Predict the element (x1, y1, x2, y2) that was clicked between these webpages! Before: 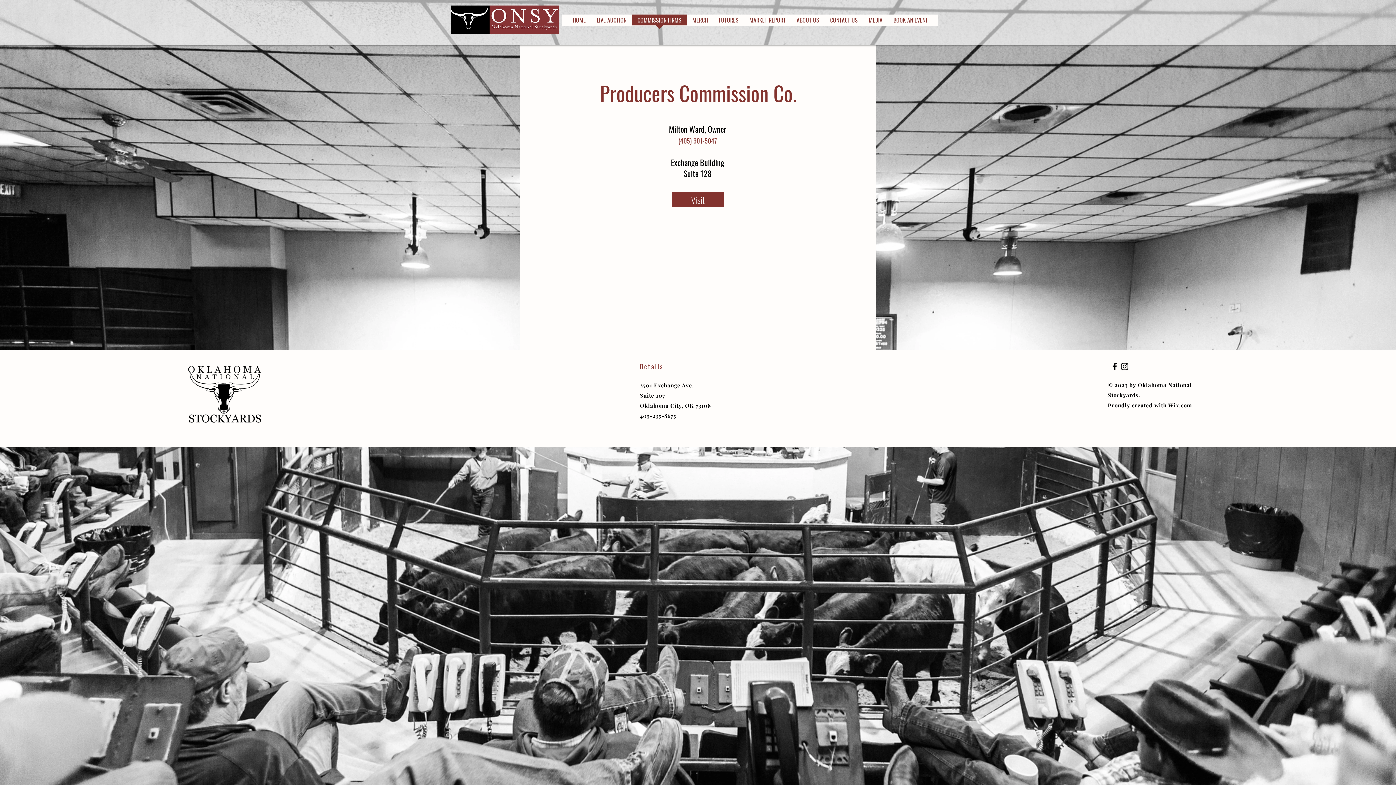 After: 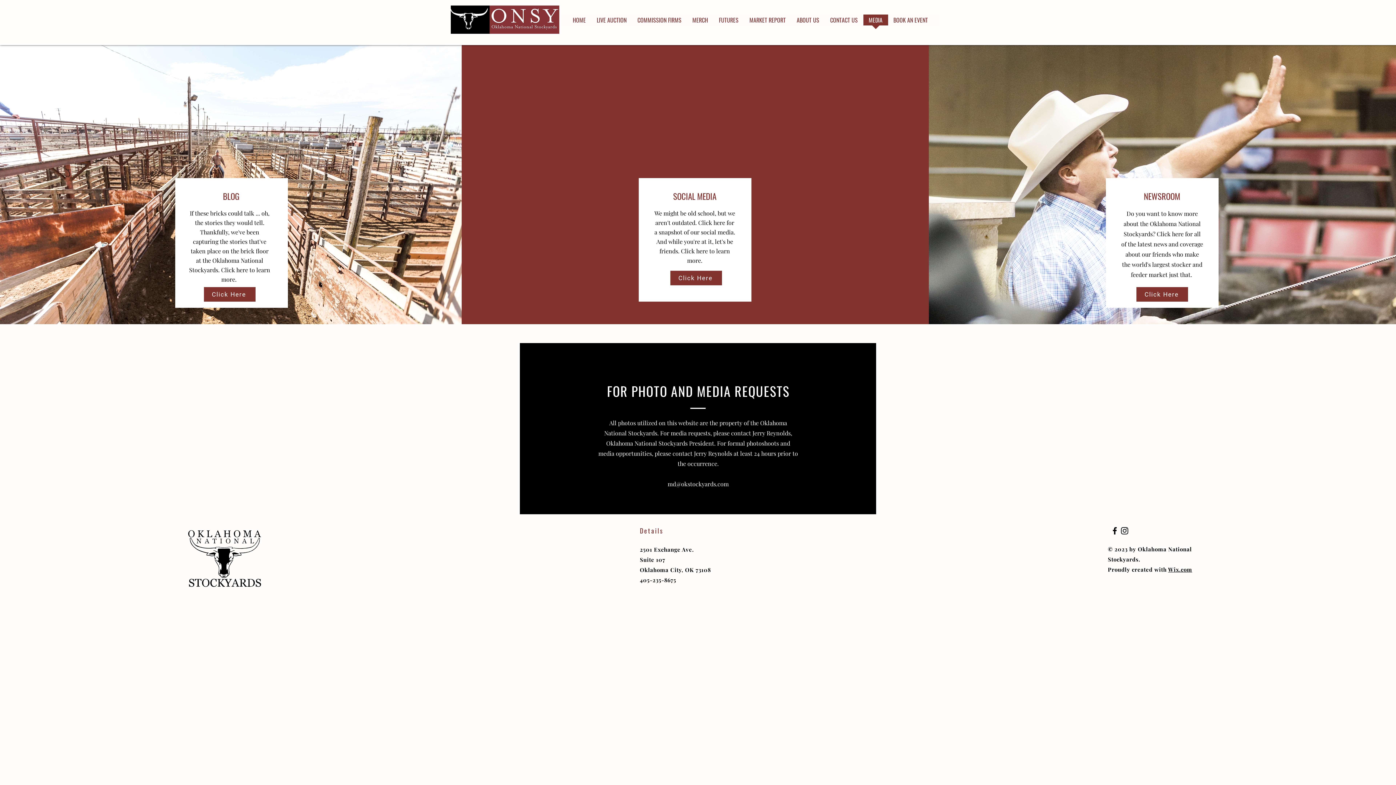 Action: label: MEDIA bbox: (863, 14, 888, 30)